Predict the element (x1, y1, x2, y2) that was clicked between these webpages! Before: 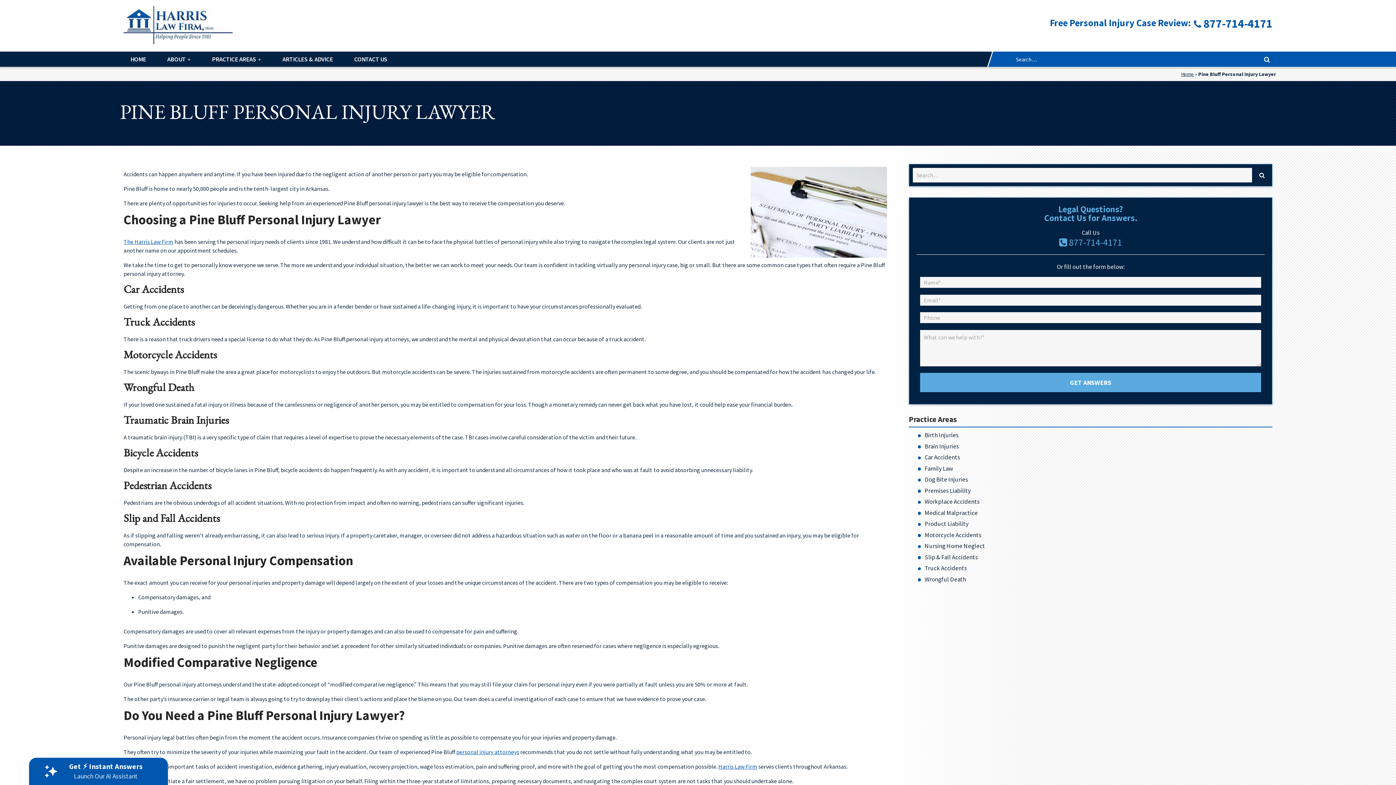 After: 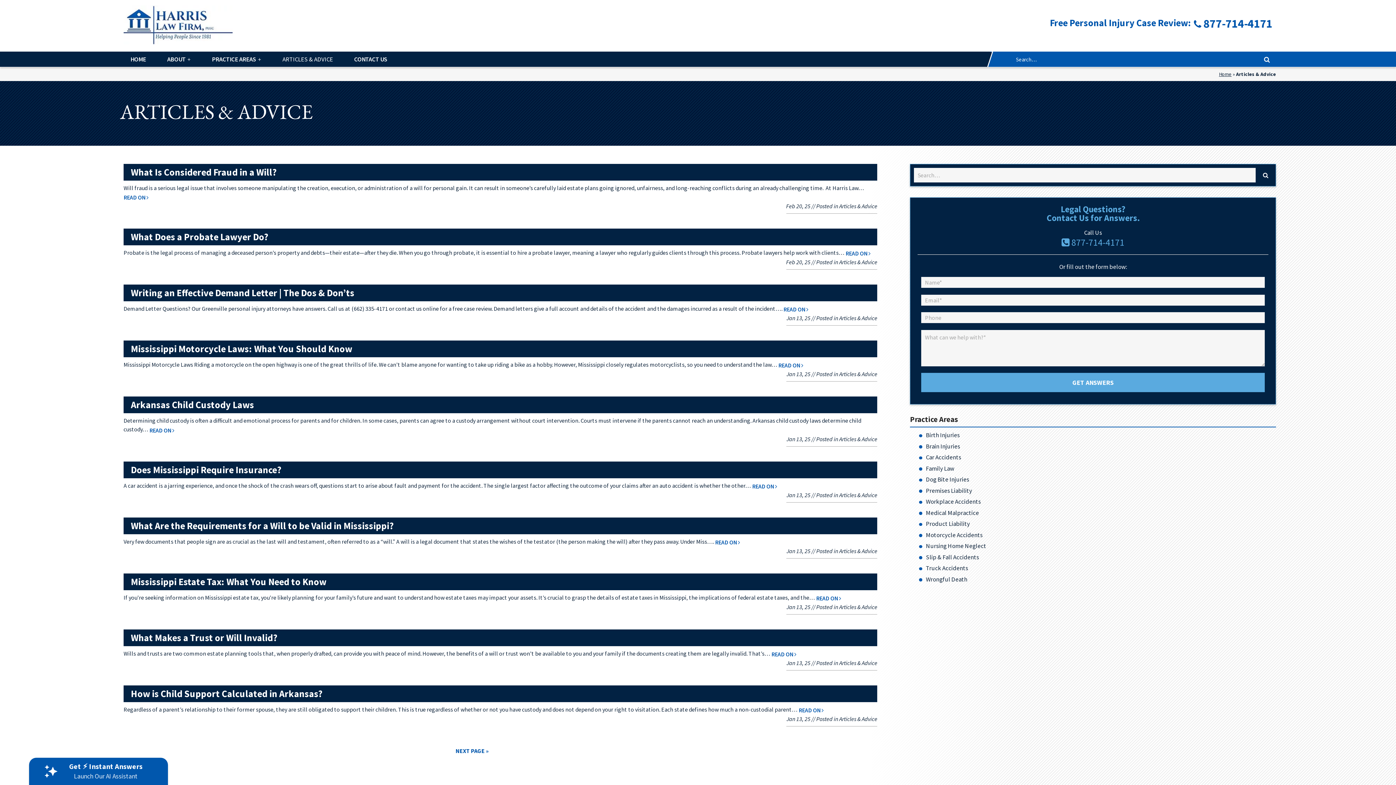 Action: label: ARTICLES & ADVICE bbox: (271, 51, 343, 66)